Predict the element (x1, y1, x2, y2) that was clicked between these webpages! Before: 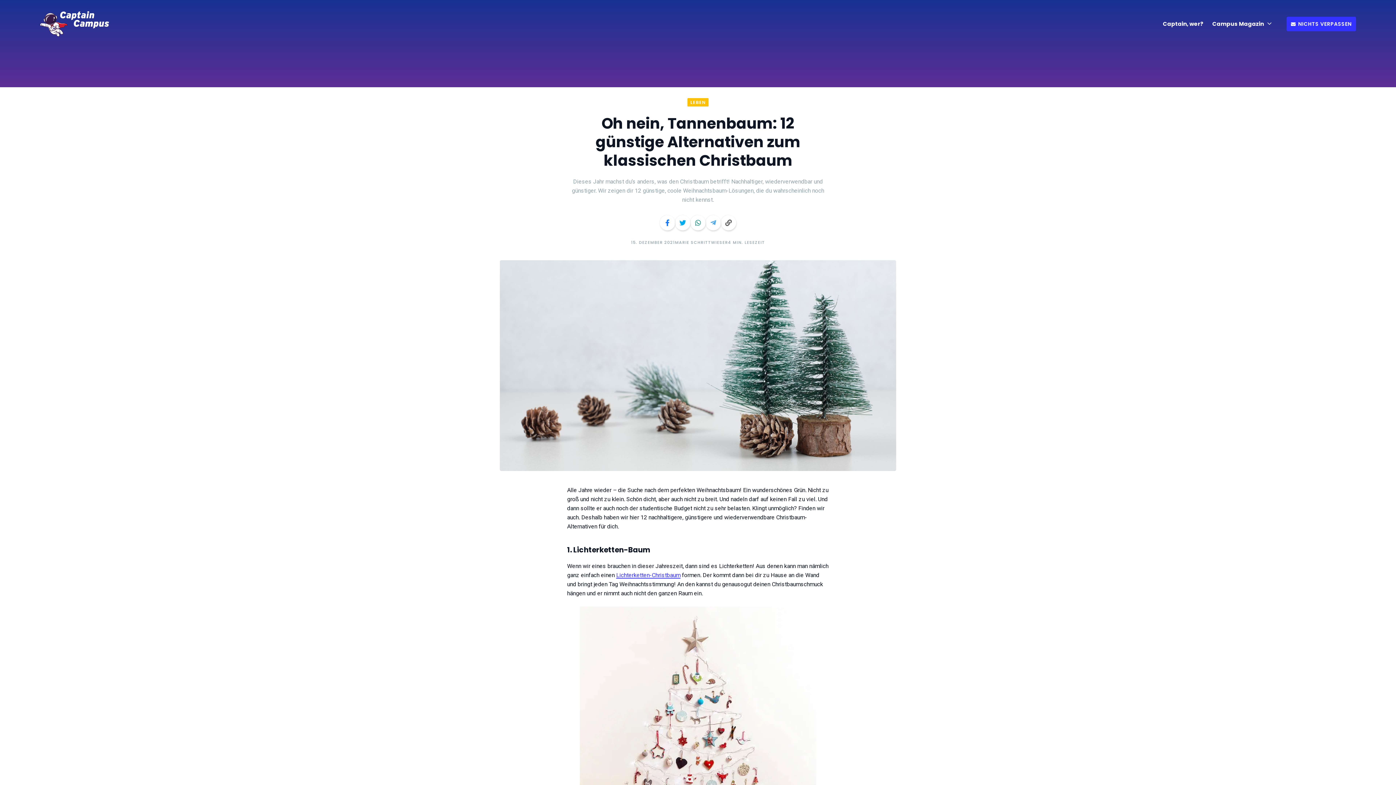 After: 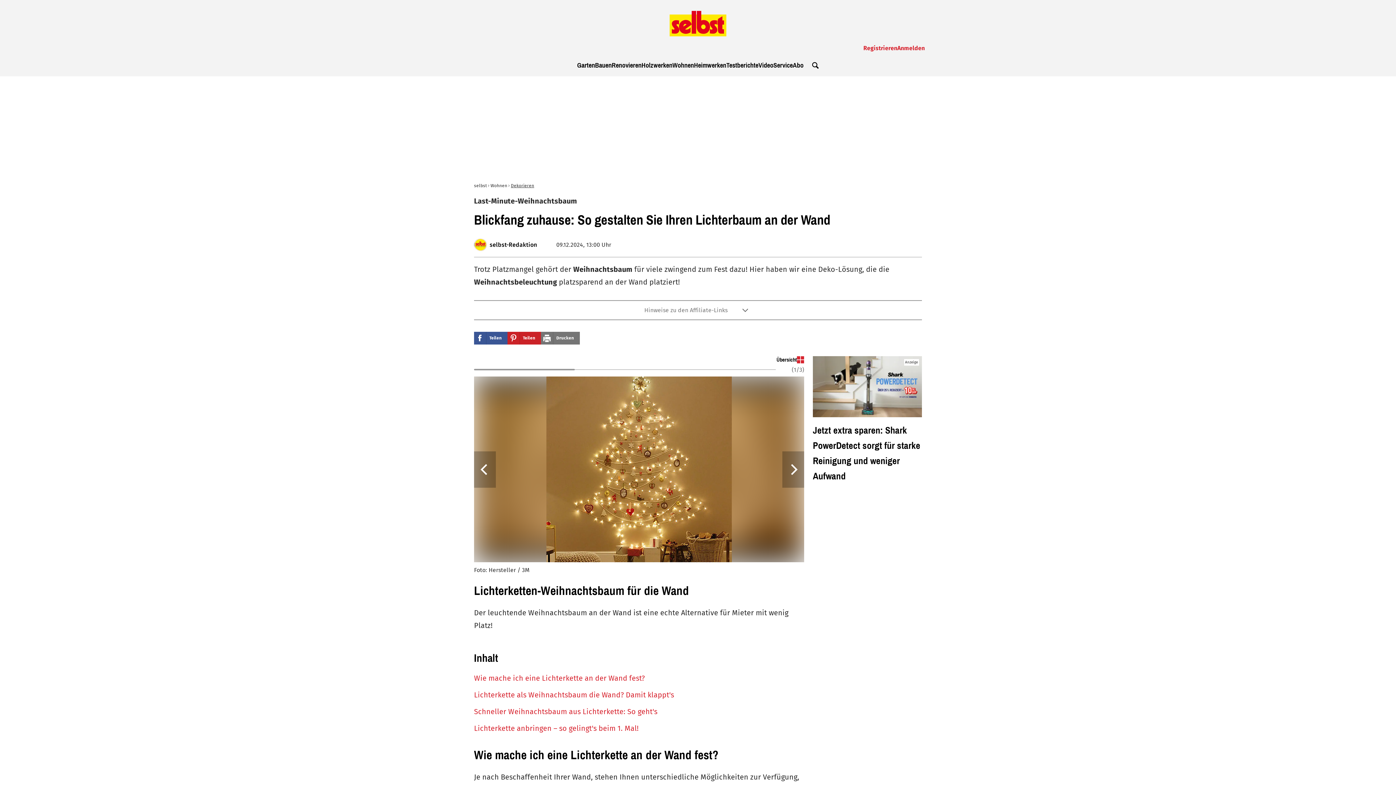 Action: label: Lichterketten-Christbaum bbox: (616, 572, 680, 578)